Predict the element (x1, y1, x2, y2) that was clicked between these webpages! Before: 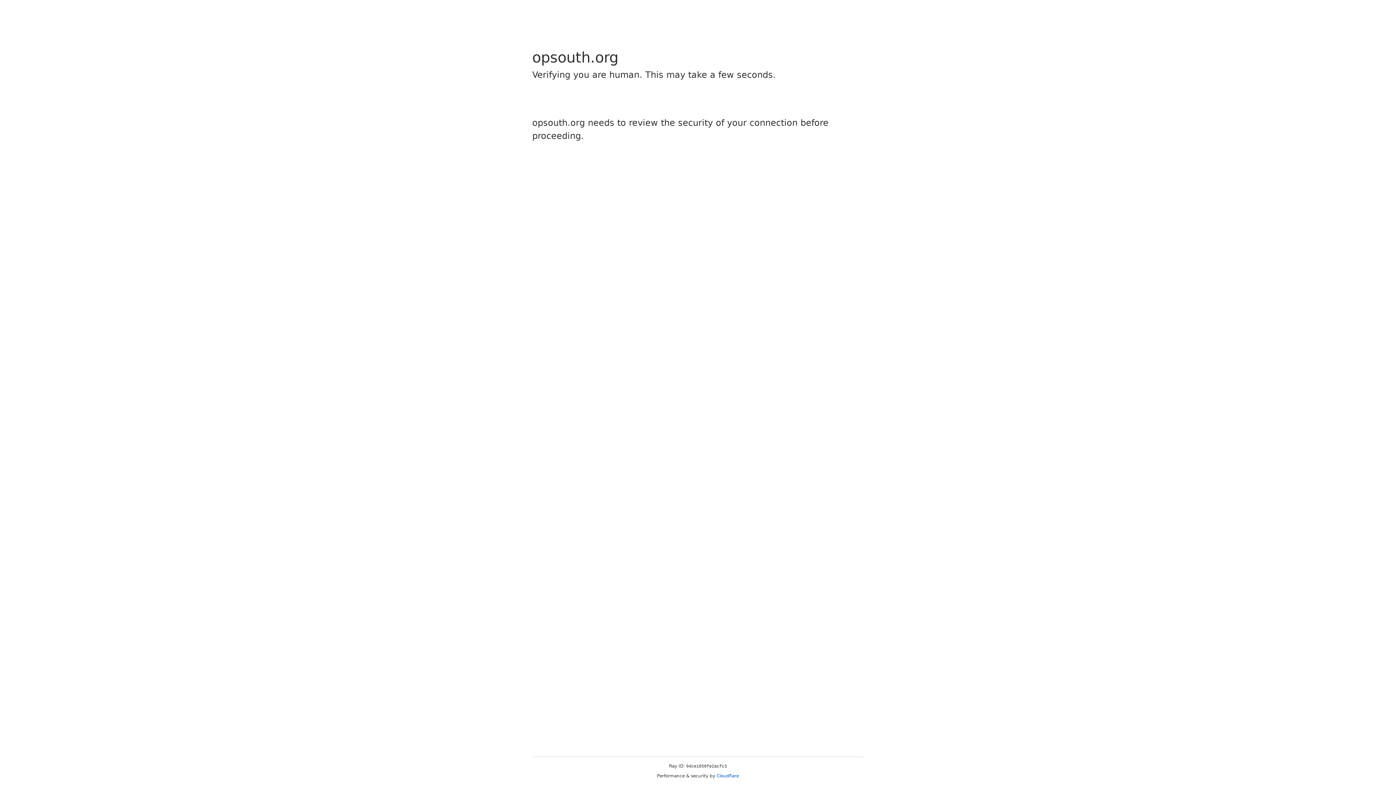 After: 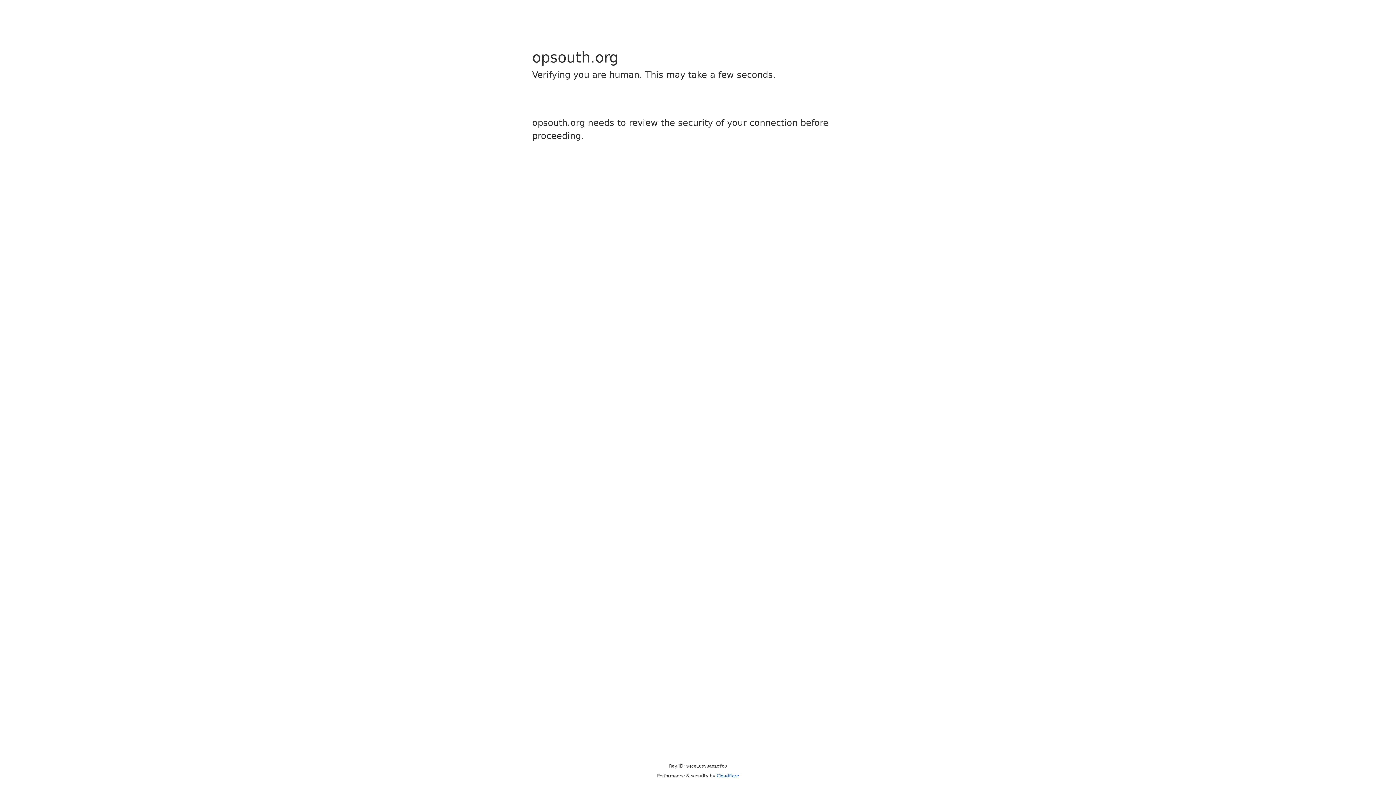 Action: label: Cloudflare bbox: (716, 773, 739, 778)